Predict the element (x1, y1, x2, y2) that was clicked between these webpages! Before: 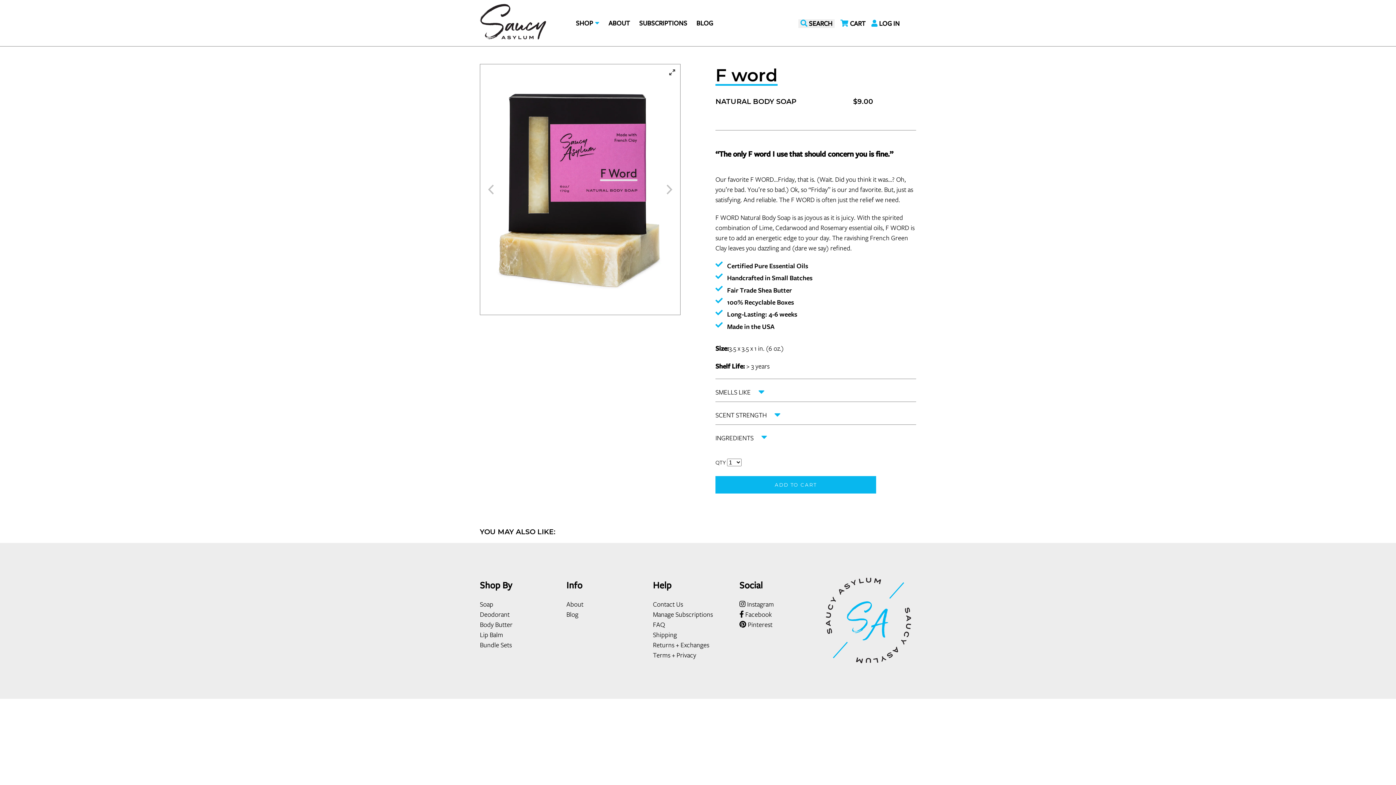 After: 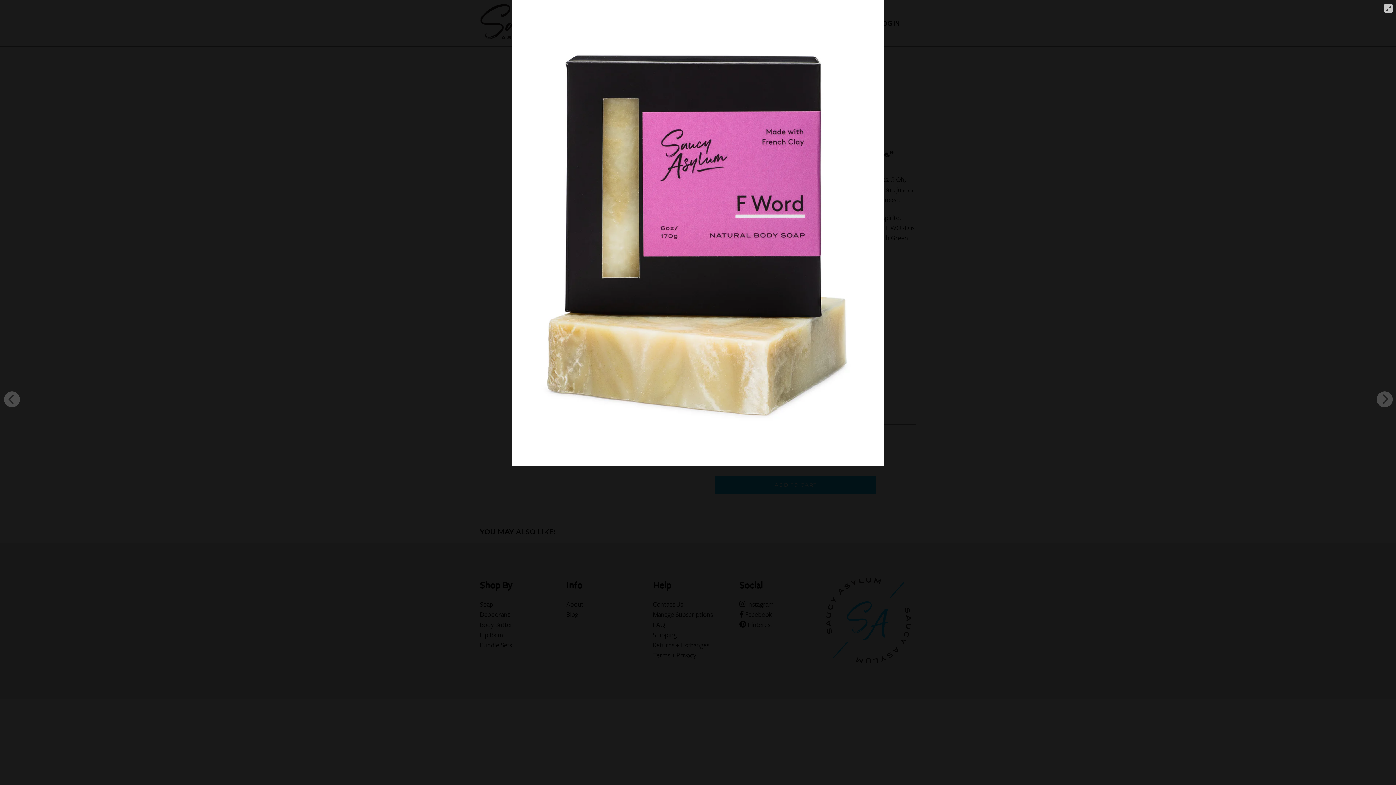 Action: label: View full-screen bbox: (668, 67, 676, 76)